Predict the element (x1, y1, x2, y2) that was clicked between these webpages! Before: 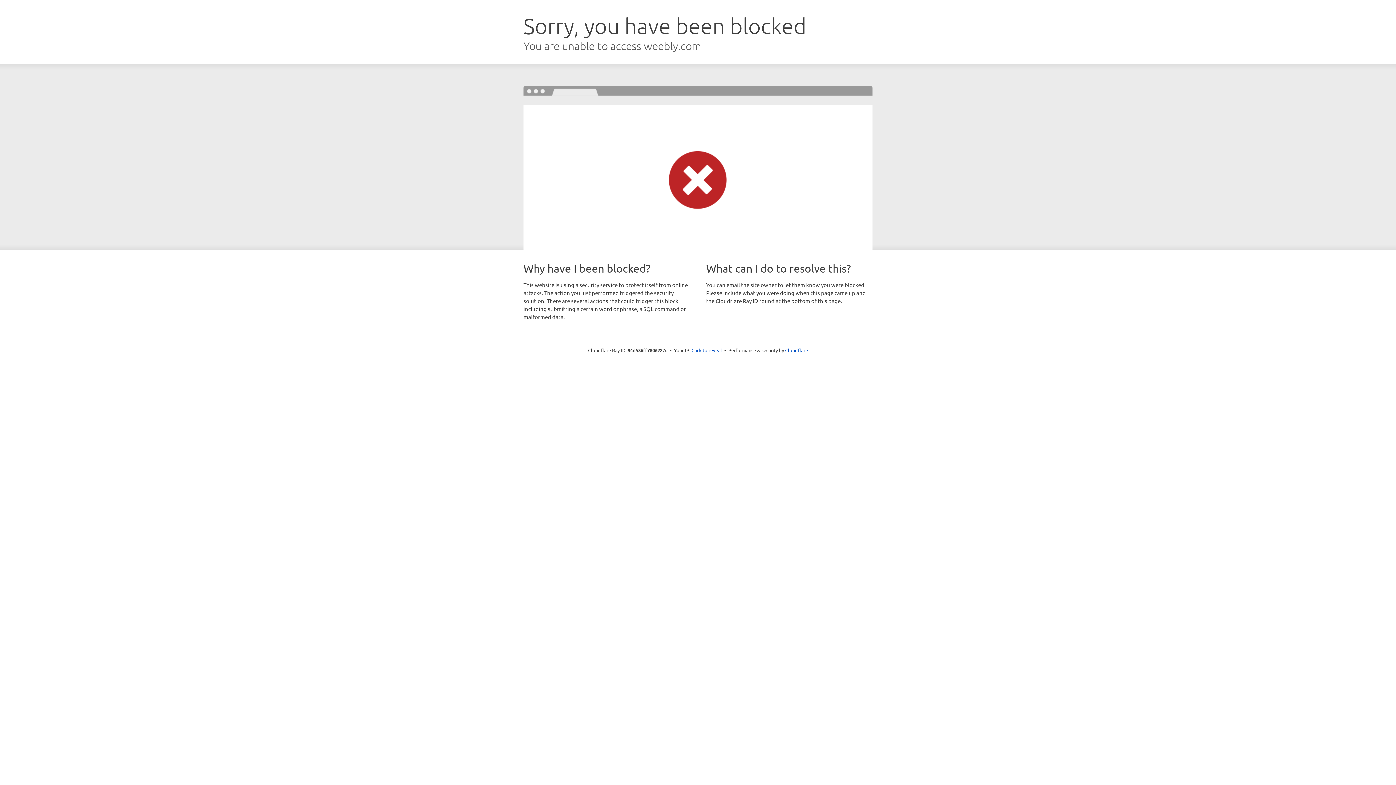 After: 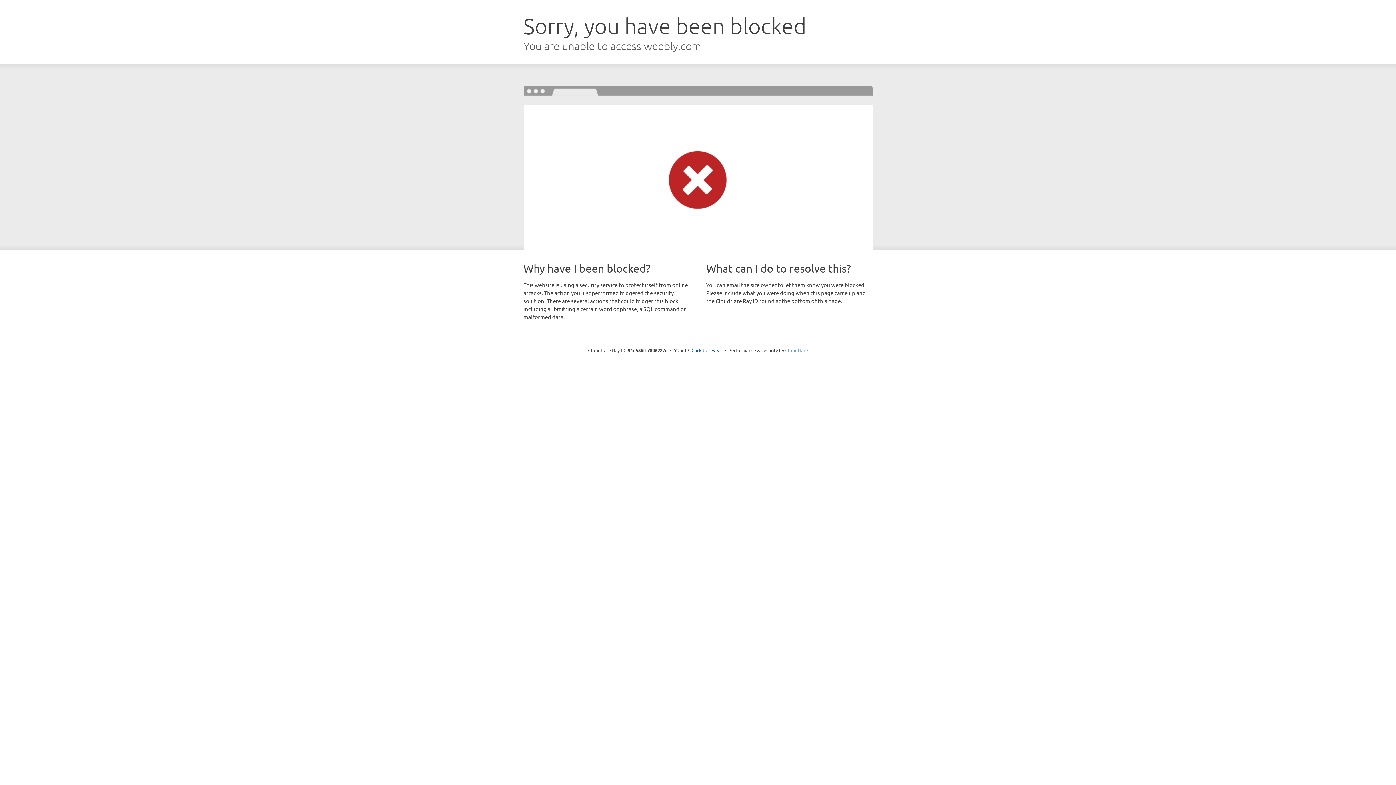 Action: bbox: (785, 347, 808, 353) label: Cloudflare